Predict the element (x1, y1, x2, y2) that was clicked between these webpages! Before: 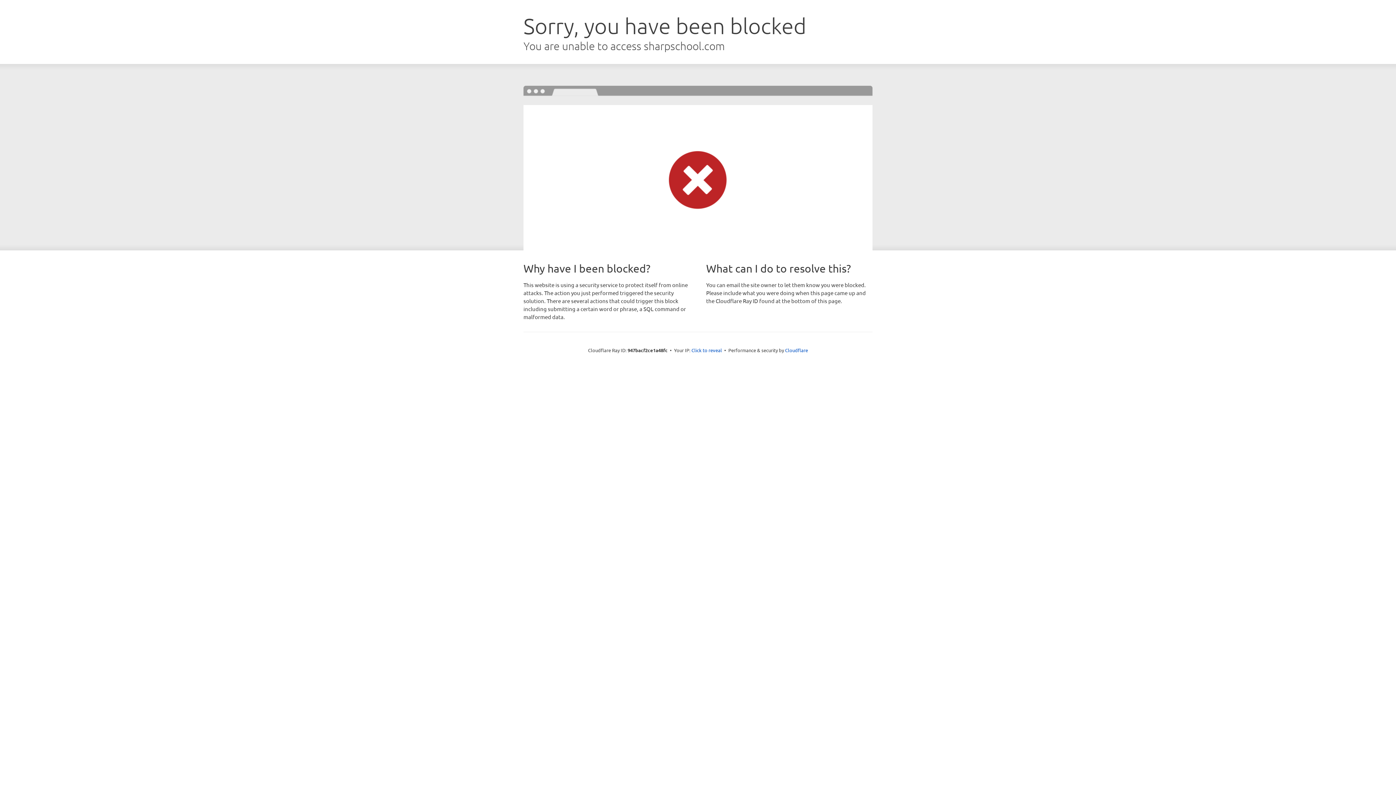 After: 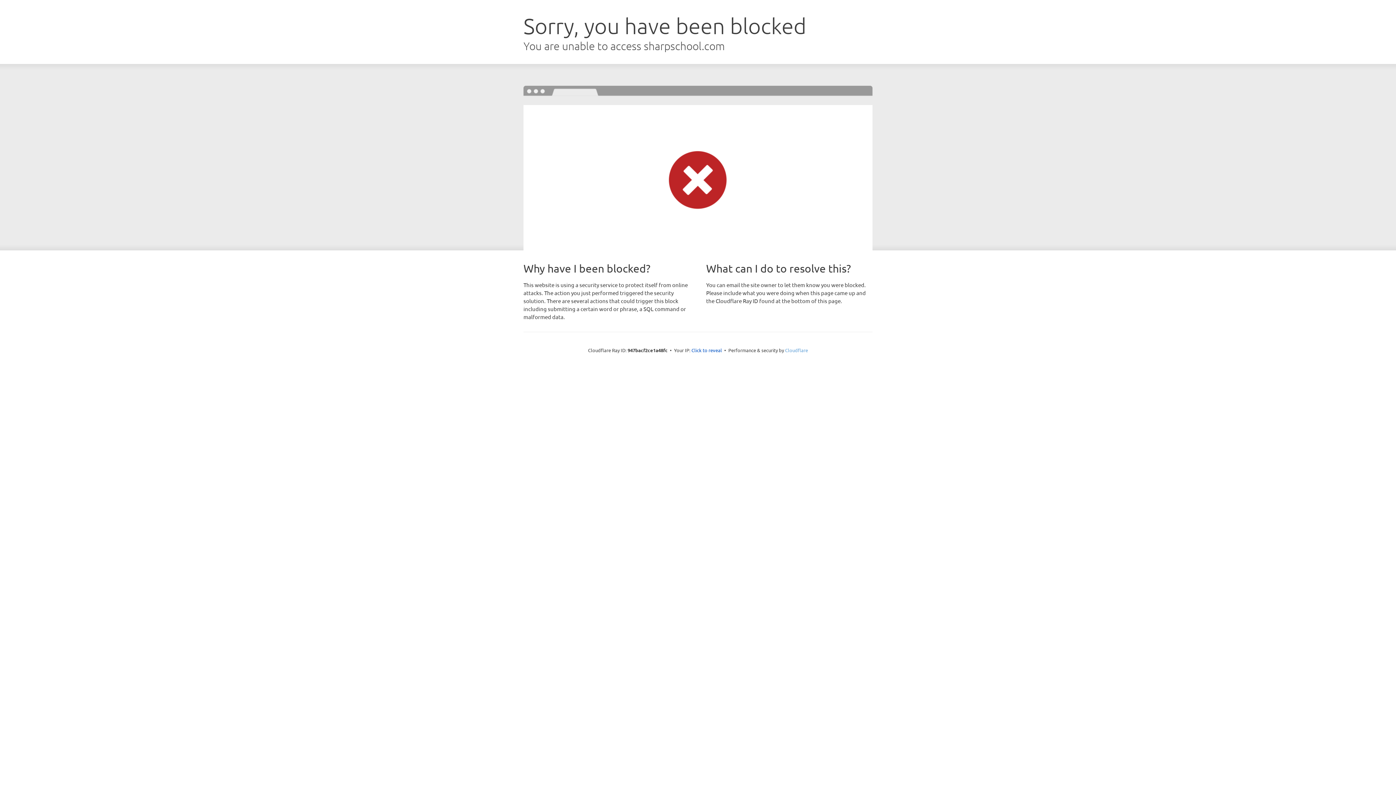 Action: bbox: (785, 347, 808, 353) label: Cloudflare